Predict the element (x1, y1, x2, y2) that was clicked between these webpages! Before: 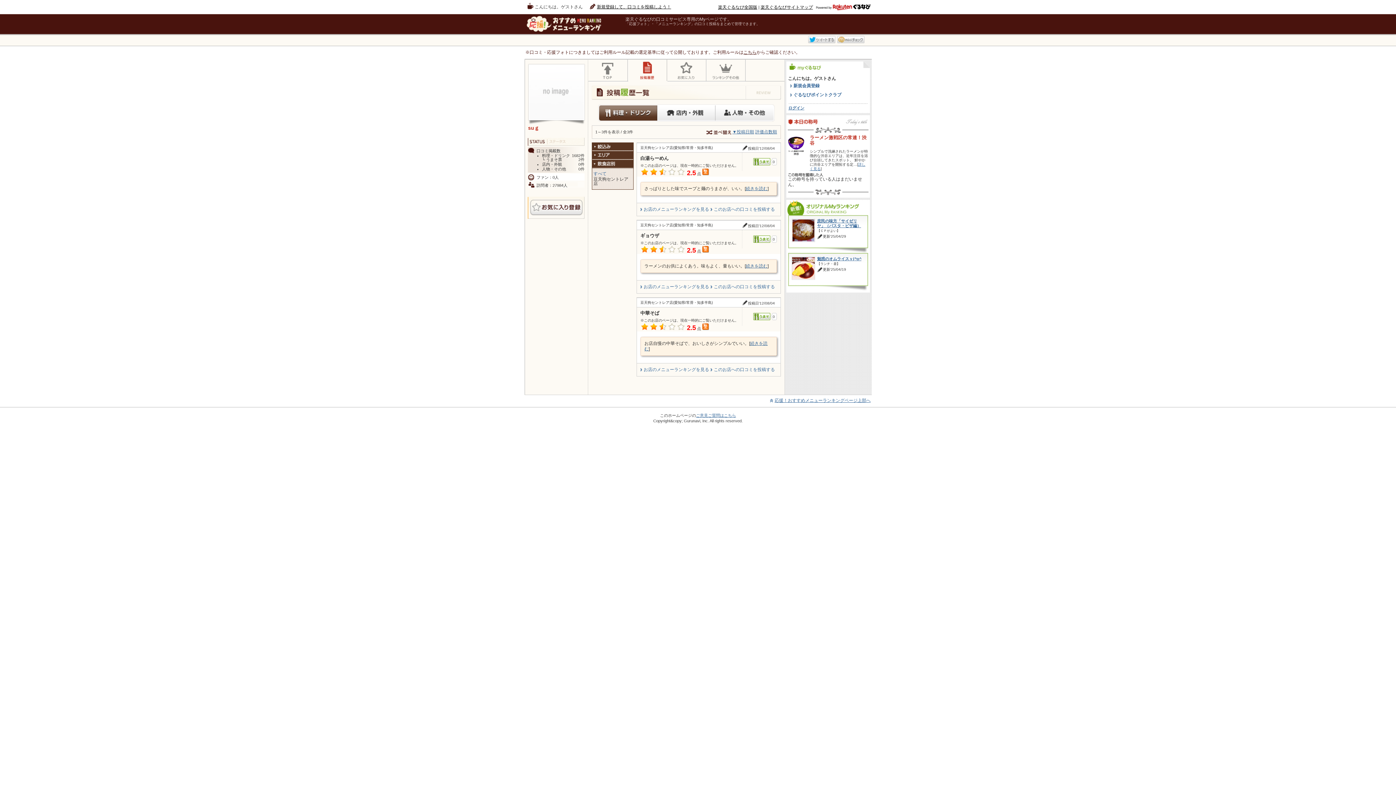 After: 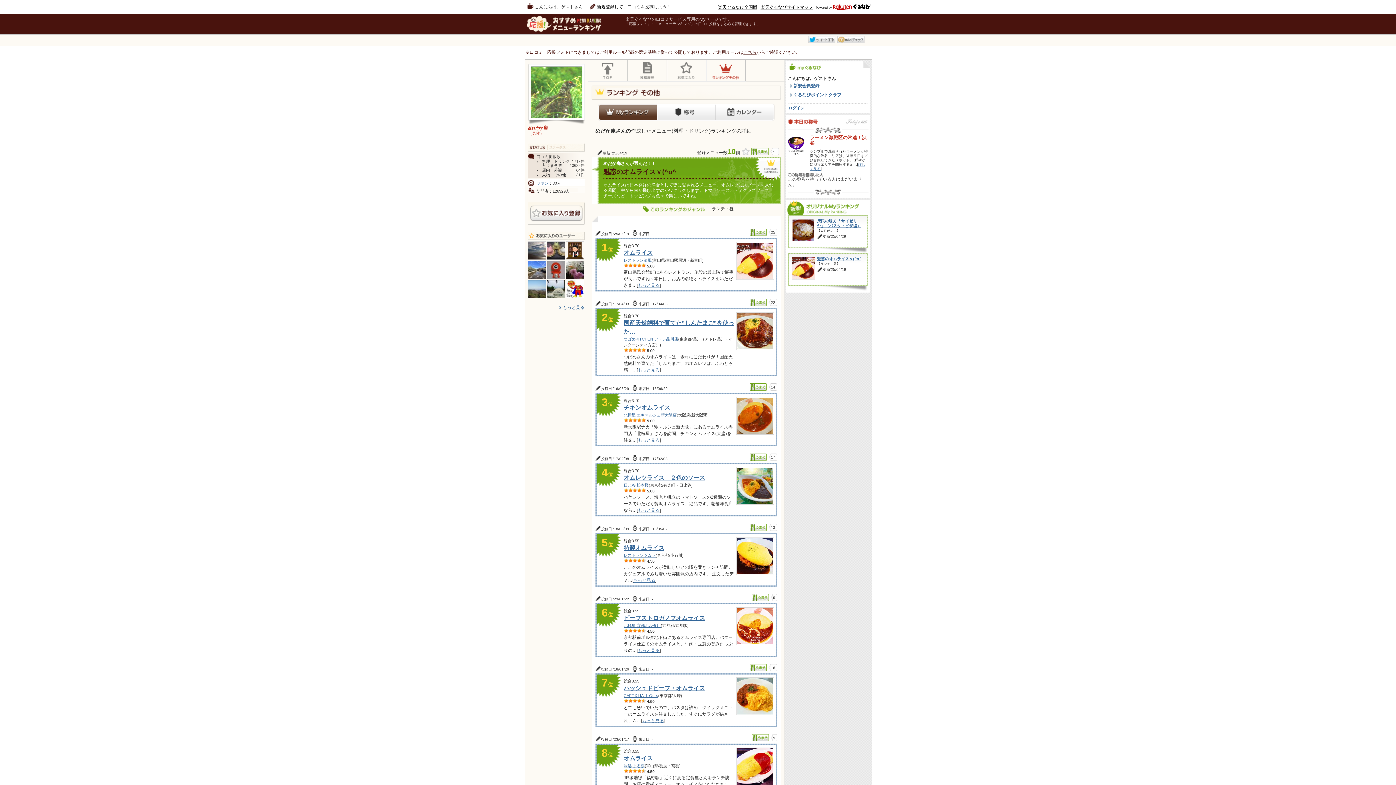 Action: bbox: (791, 256, 815, 280)